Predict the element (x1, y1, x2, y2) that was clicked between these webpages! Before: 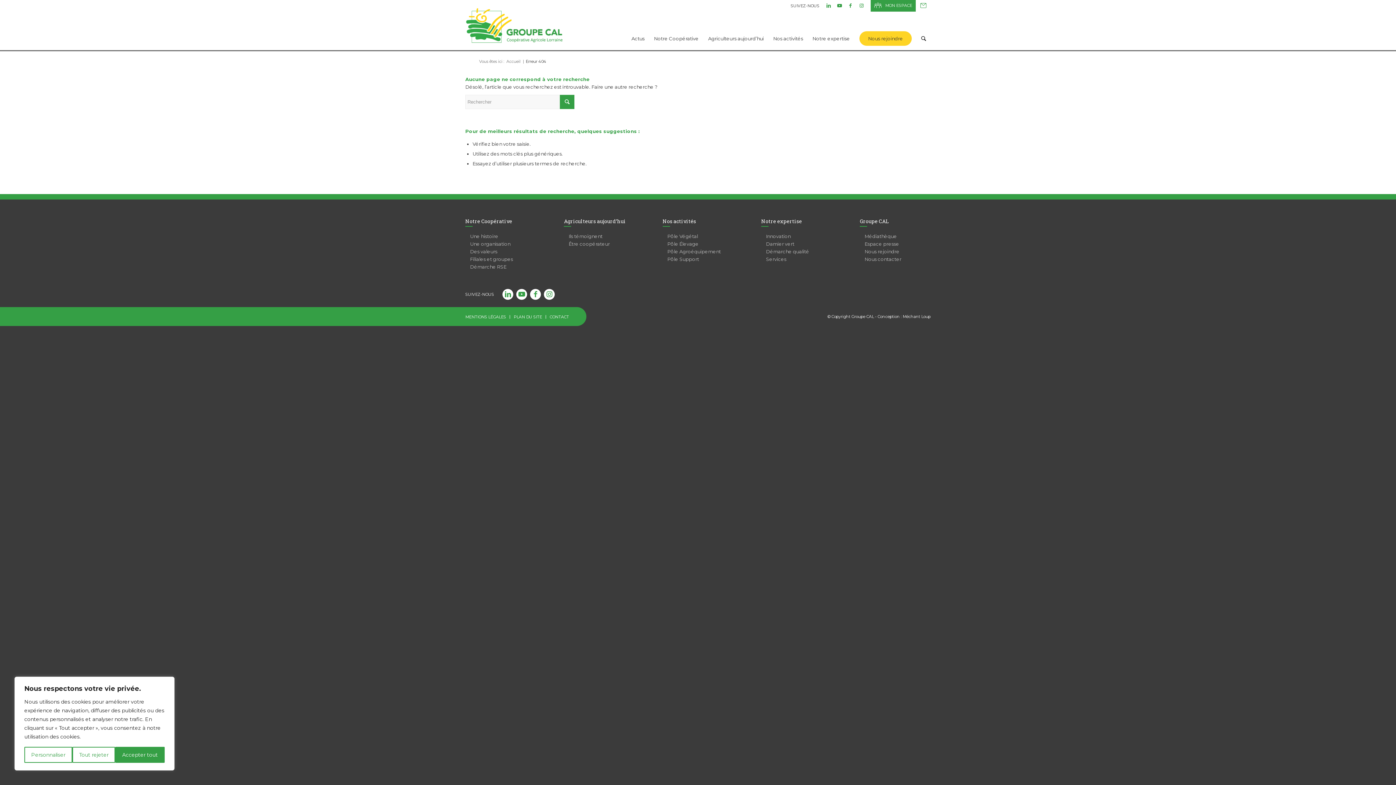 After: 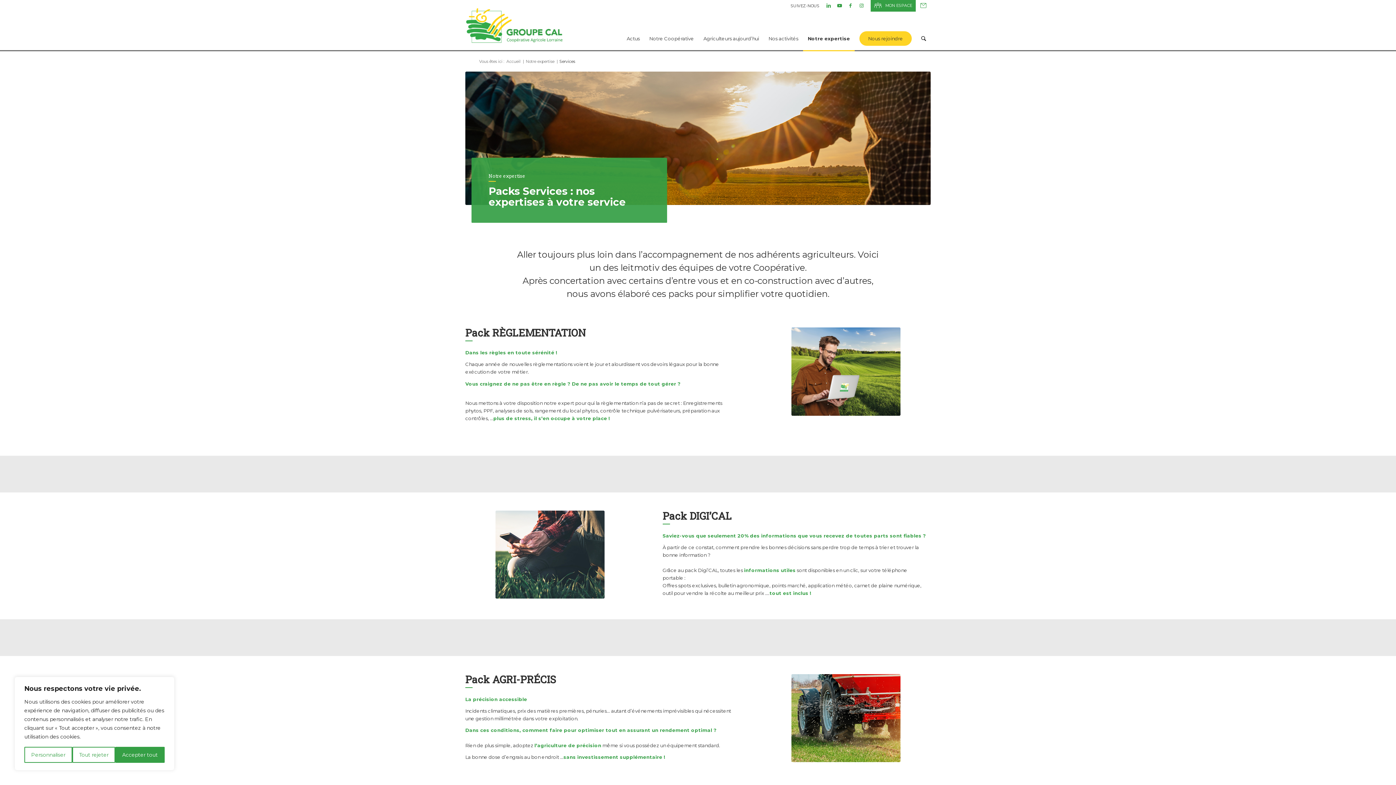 Action: label: Services bbox: (766, 255, 832, 263)